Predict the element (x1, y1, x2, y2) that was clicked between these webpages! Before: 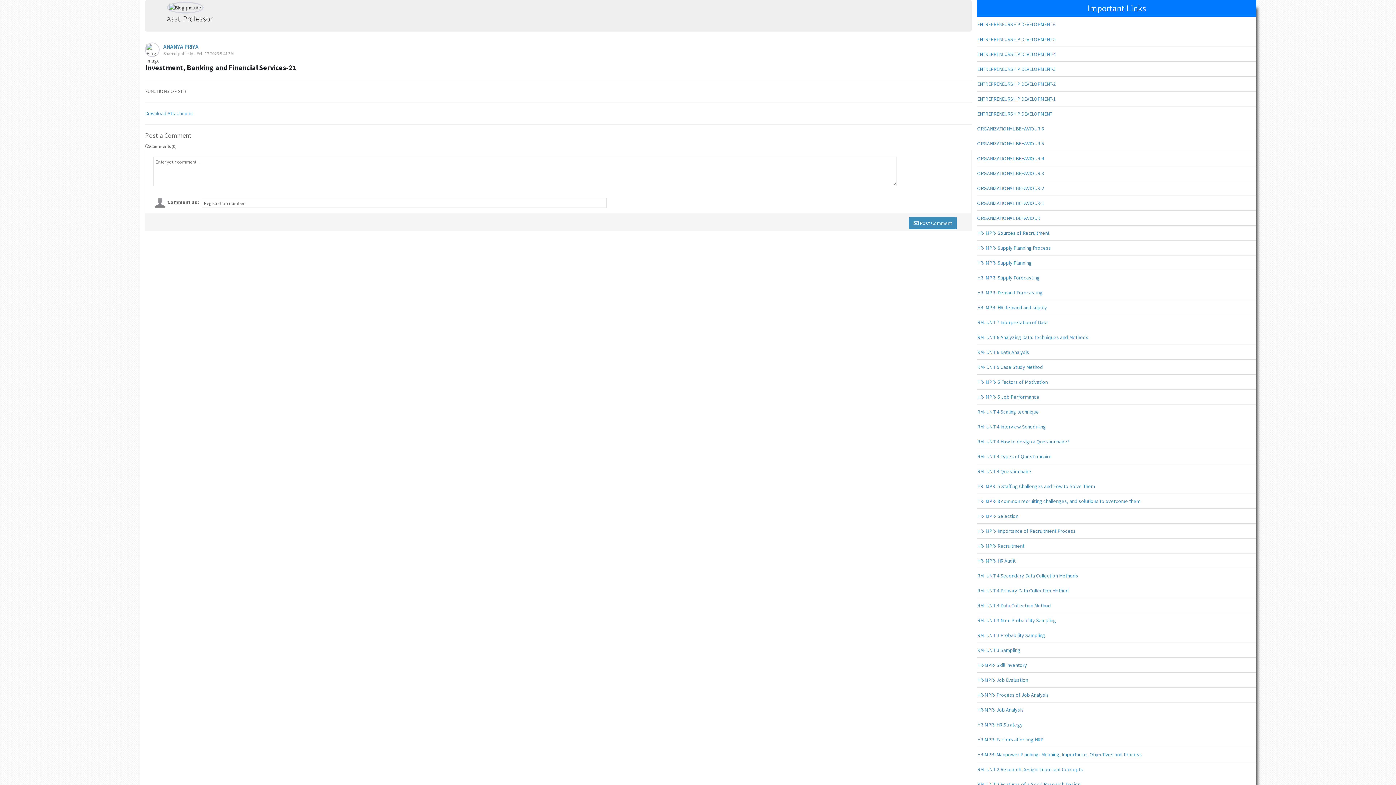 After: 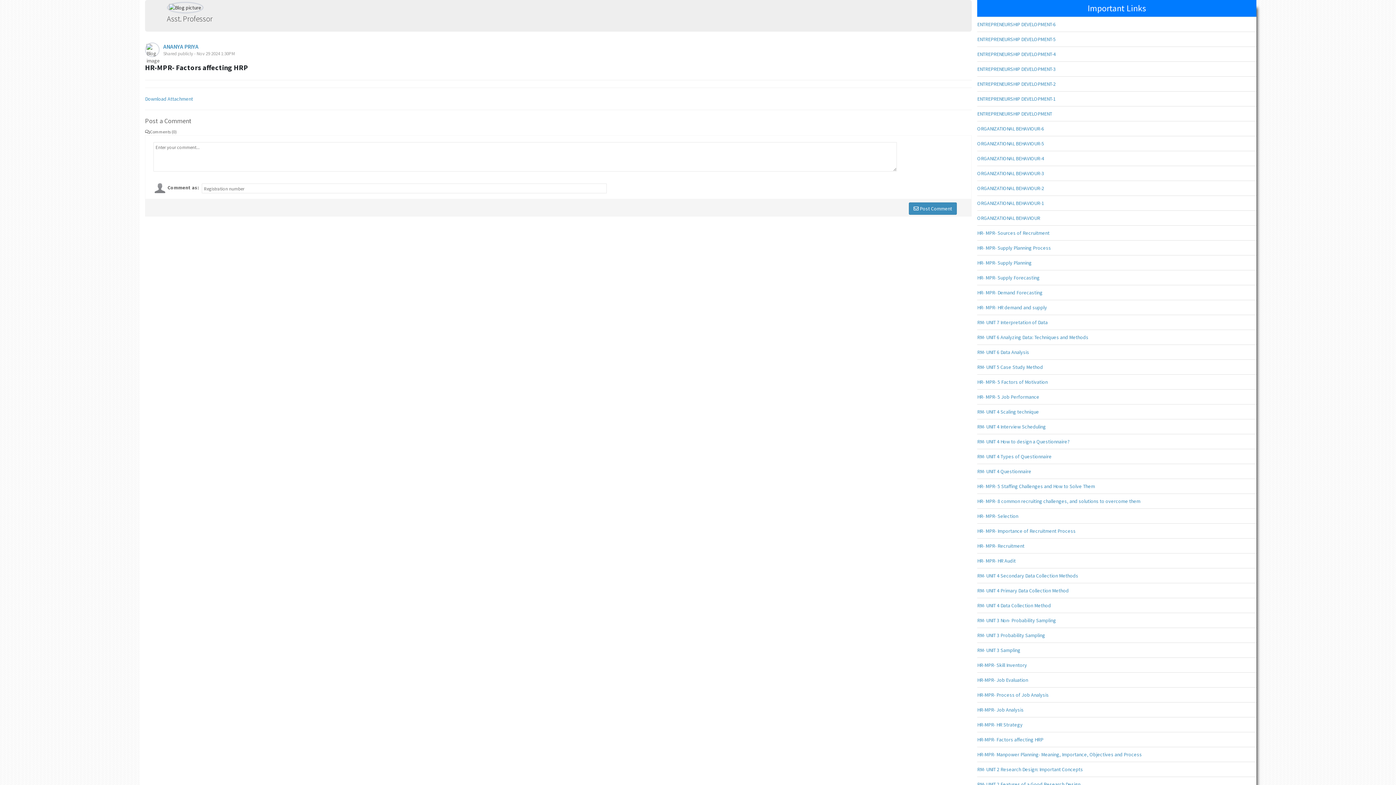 Action: label: HR-MPR- Factors affecting HRP bbox: (977, 736, 1043, 743)